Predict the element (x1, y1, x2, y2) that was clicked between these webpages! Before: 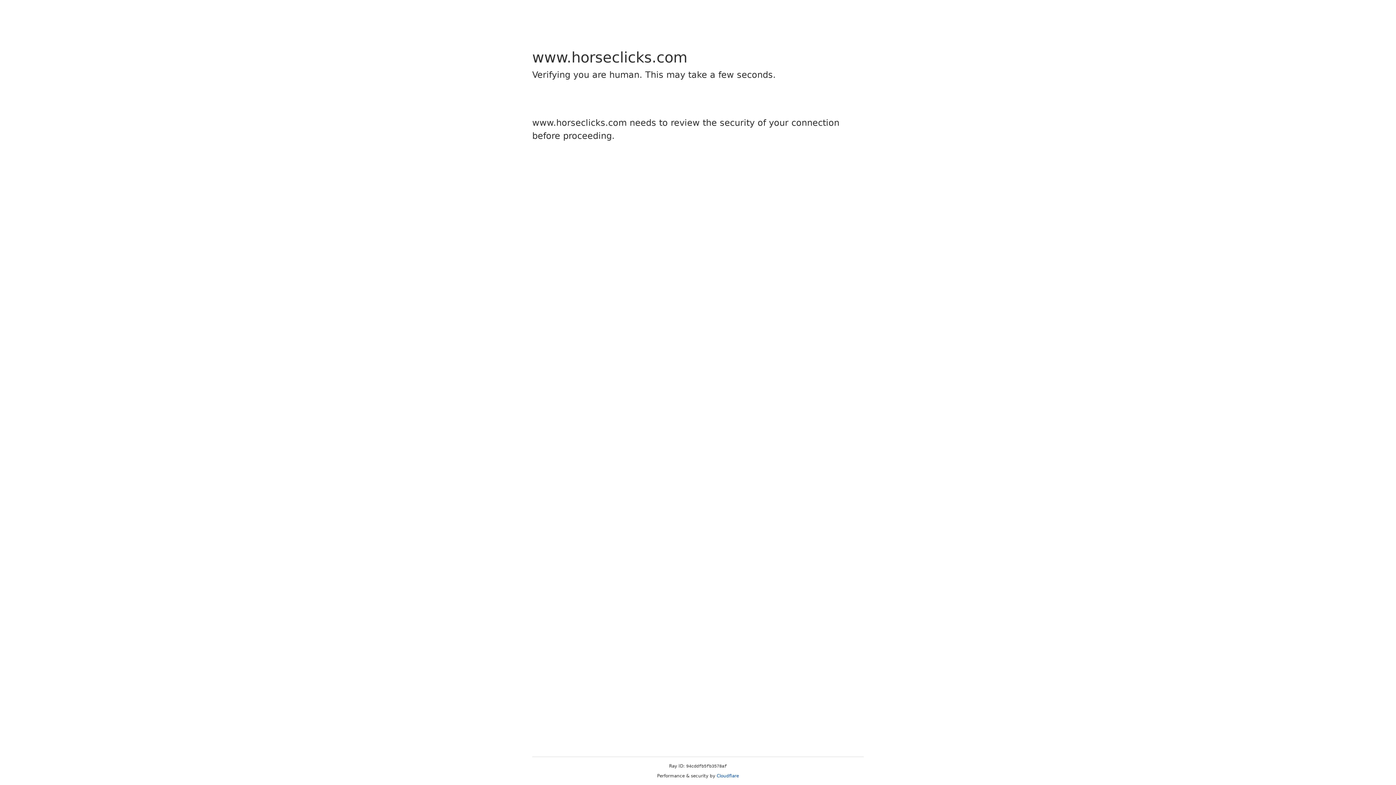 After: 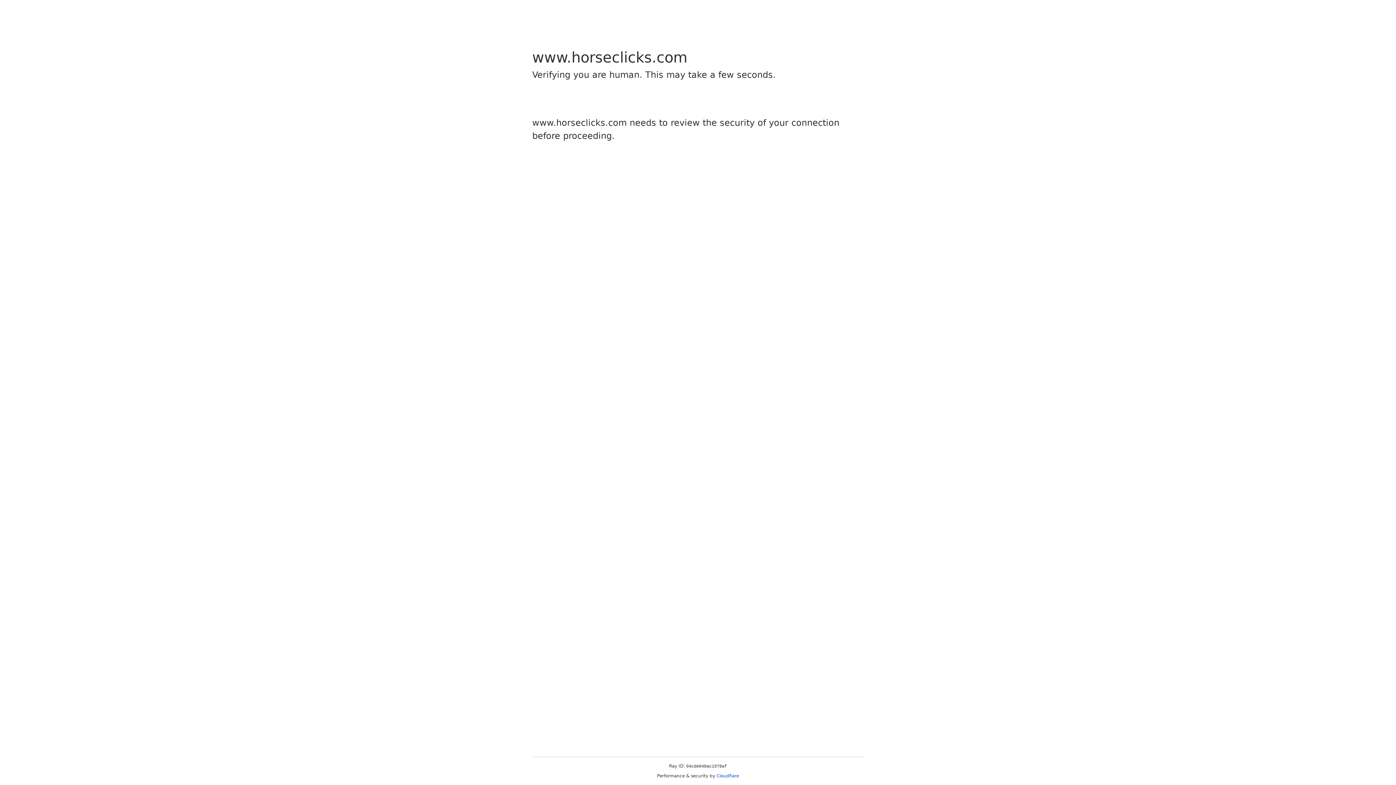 Action: bbox: (716, 773, 739, 778) label: Cloudflare